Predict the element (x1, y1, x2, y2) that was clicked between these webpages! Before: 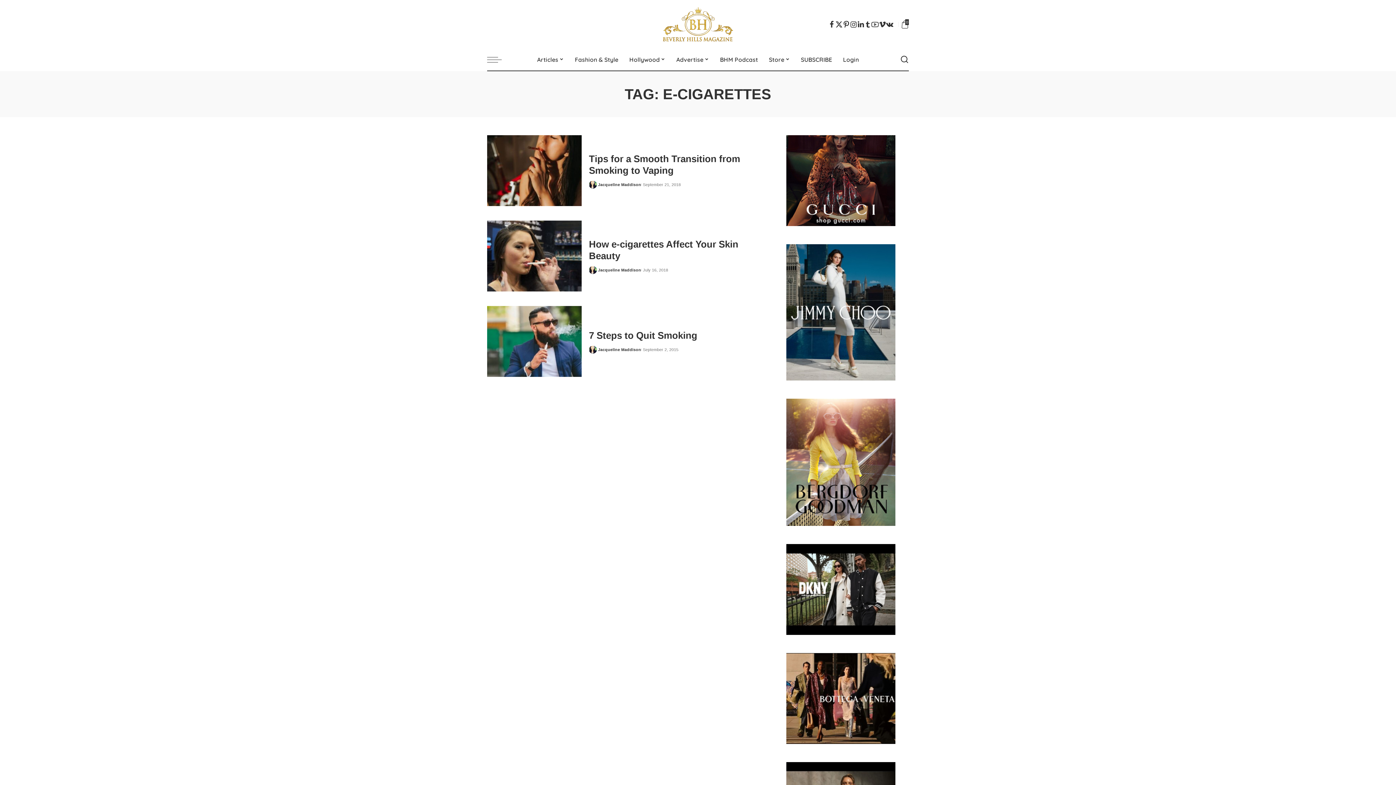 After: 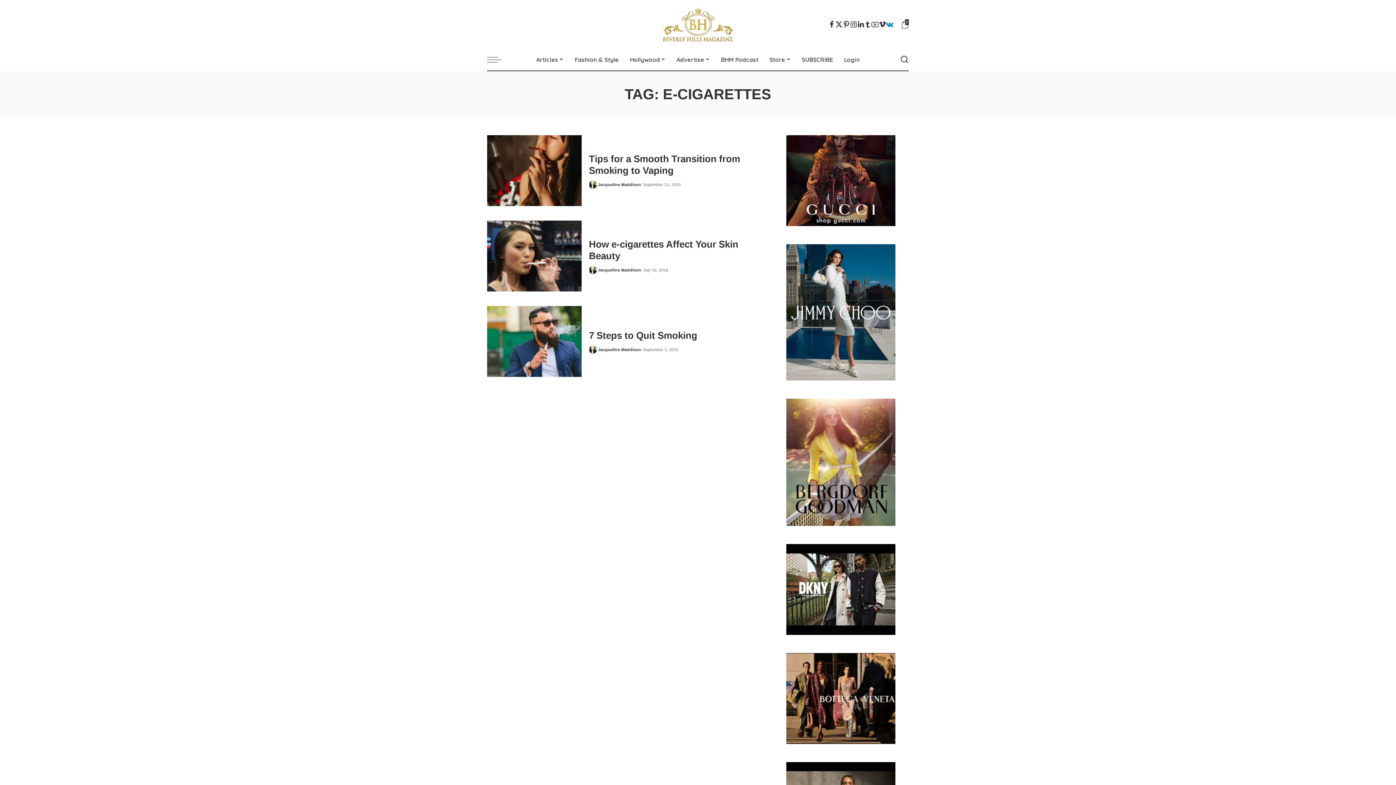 Action: bbox: (886, 15, 893, 33) label: Vkontakte